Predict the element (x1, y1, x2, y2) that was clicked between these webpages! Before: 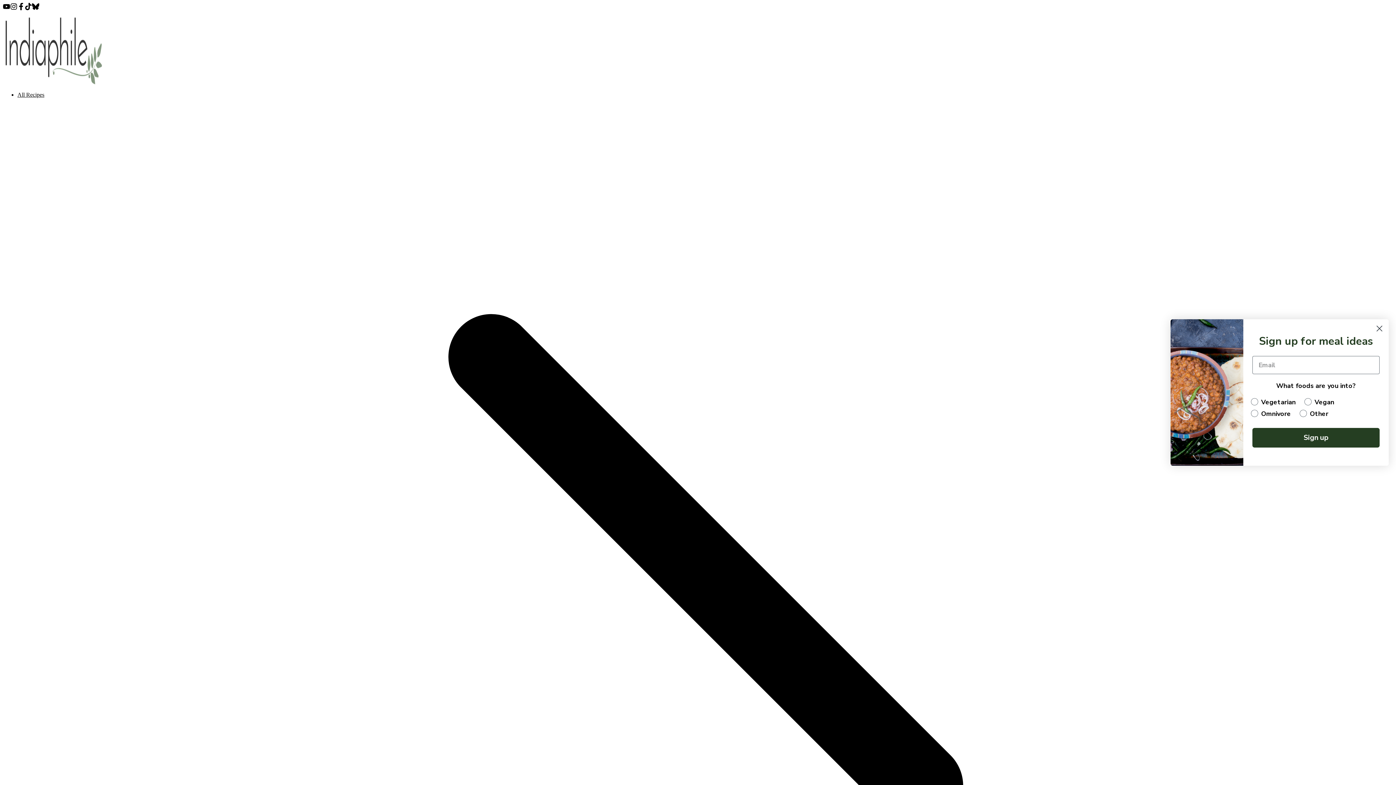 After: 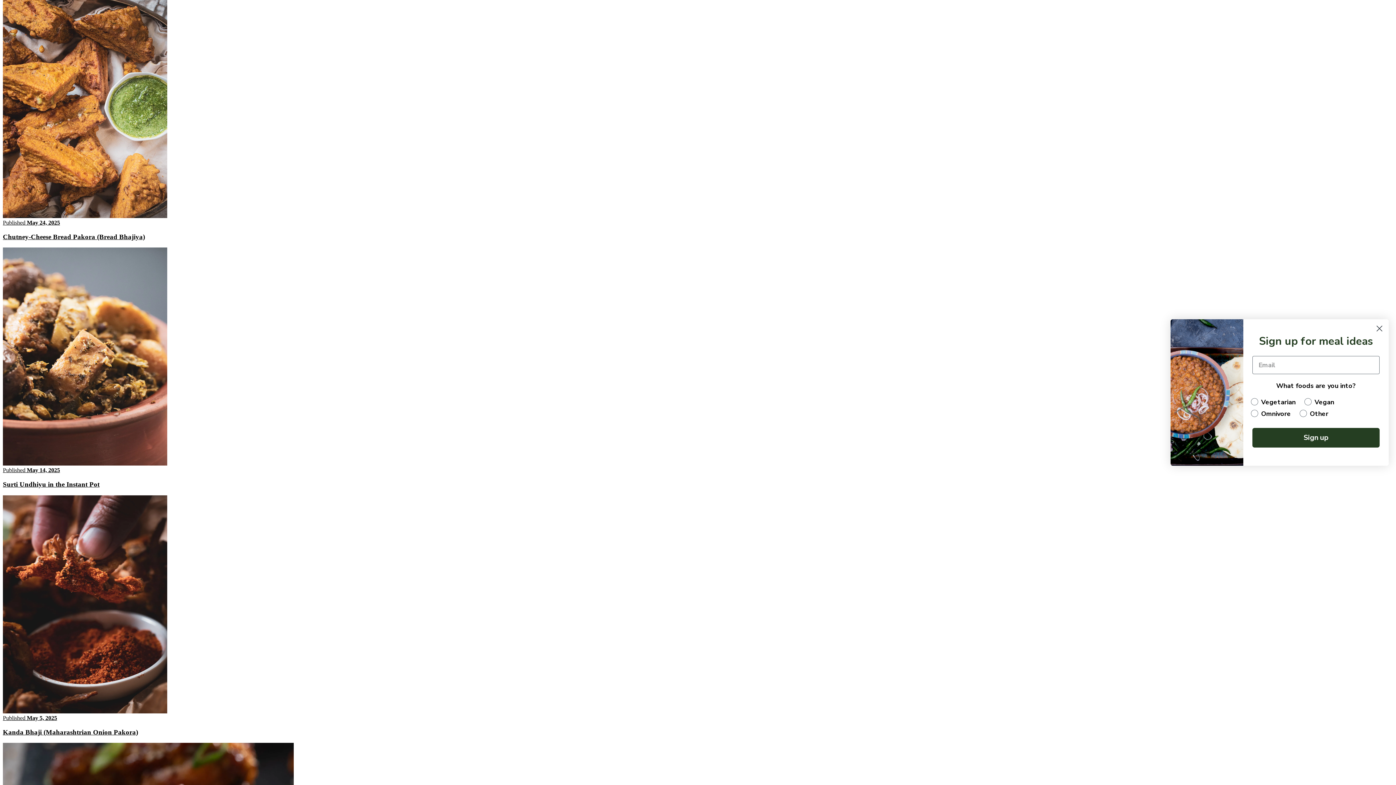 Action: bbox: (2, 79, 104, 85)